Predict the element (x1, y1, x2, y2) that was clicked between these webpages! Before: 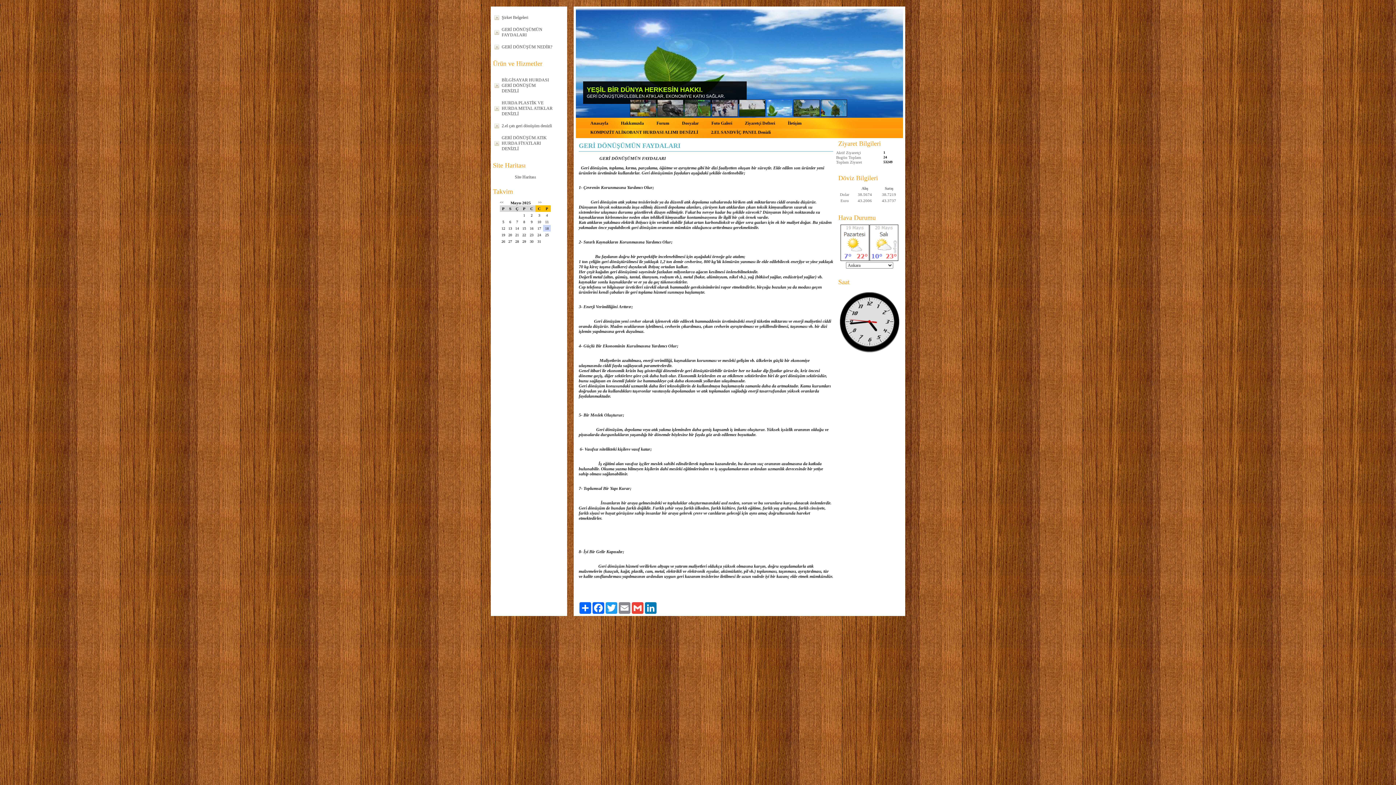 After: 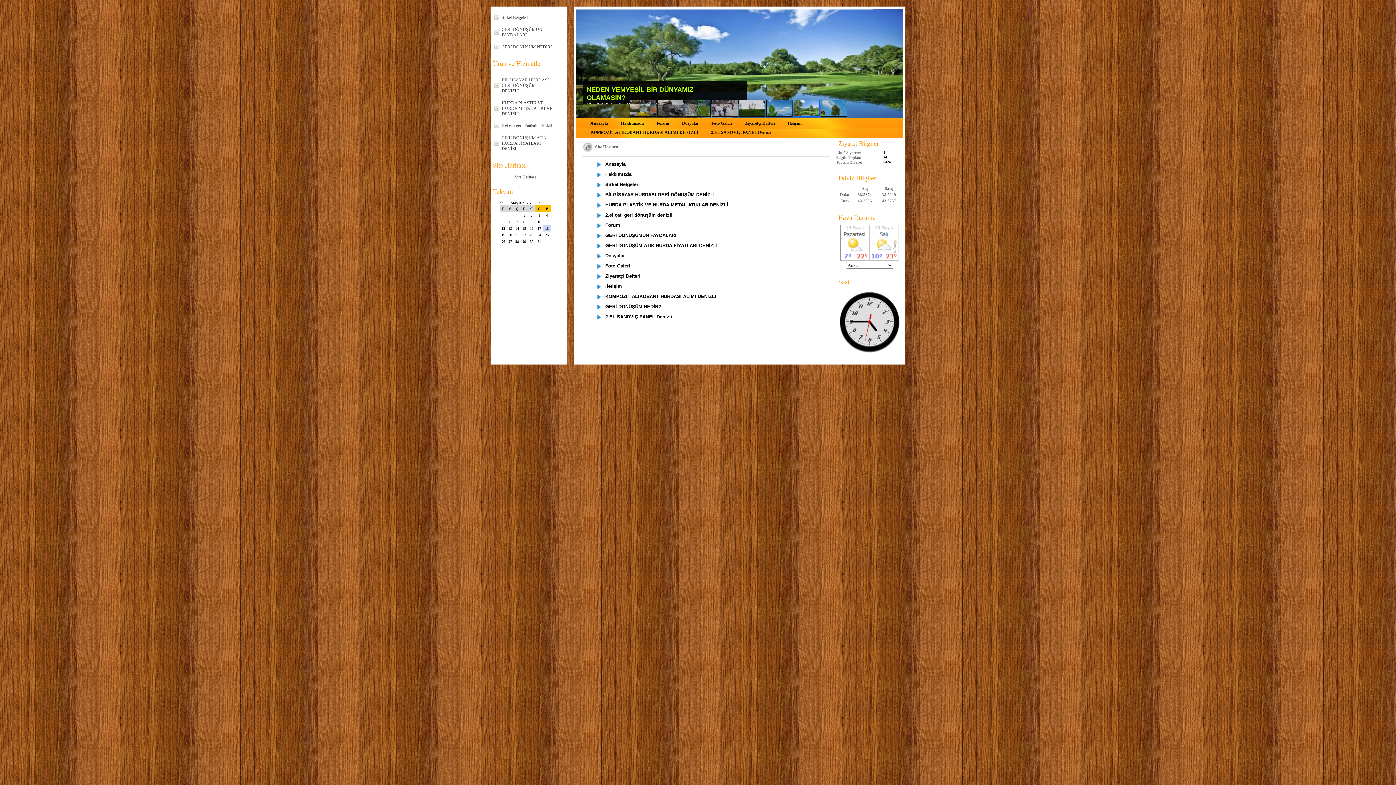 Action: bbox: (514, 174, 536, 179) label: Site Haritası